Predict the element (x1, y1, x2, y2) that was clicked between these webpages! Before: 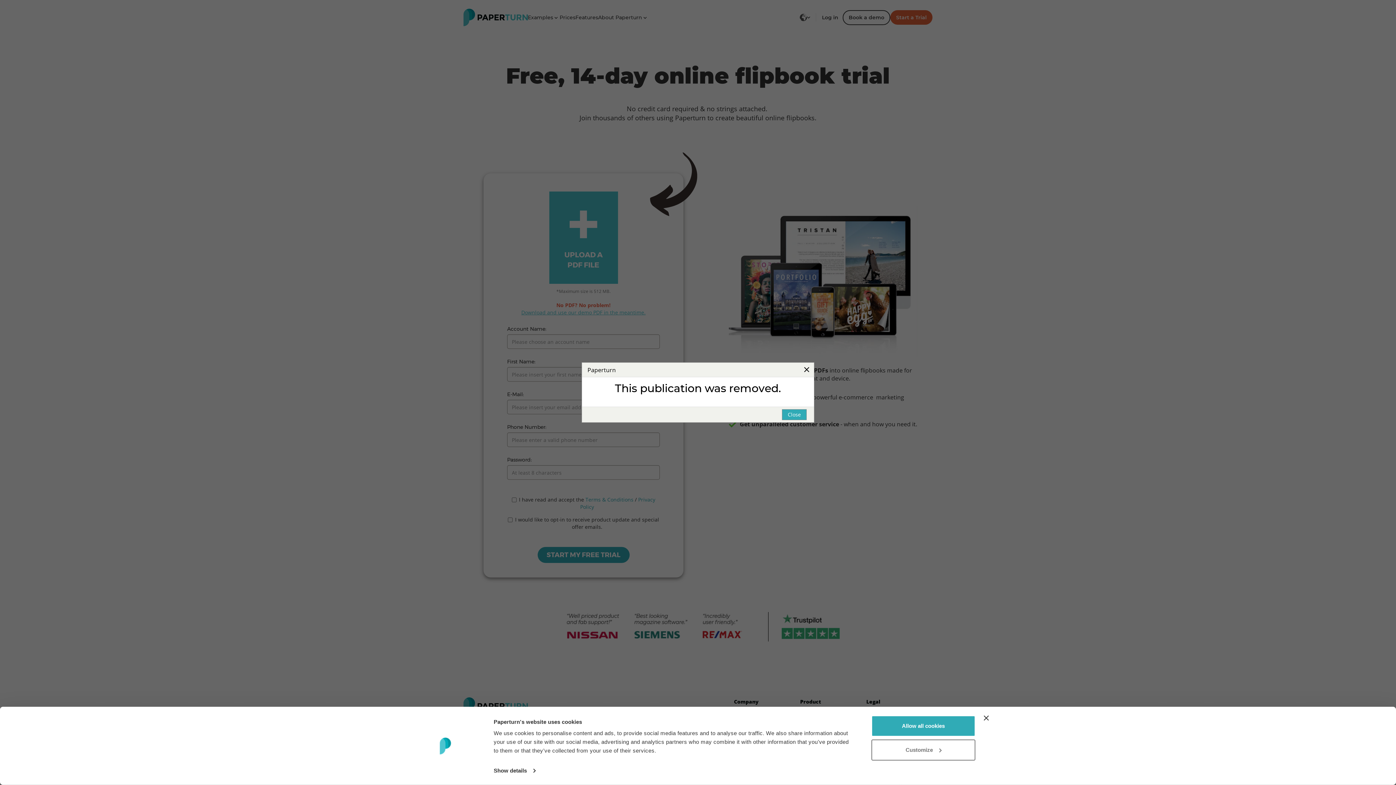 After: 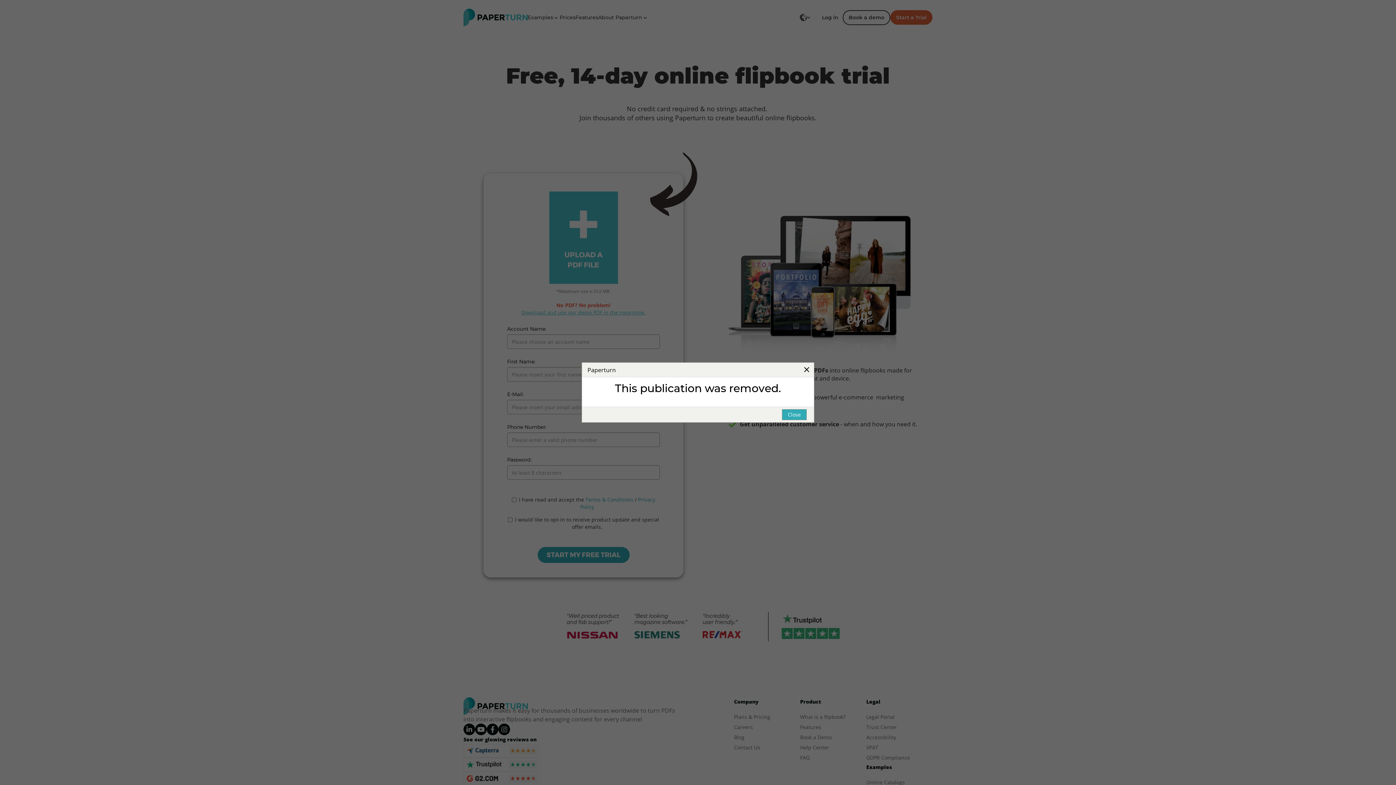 Action: label: Close banner bbox: (984, 715, 989, 721)